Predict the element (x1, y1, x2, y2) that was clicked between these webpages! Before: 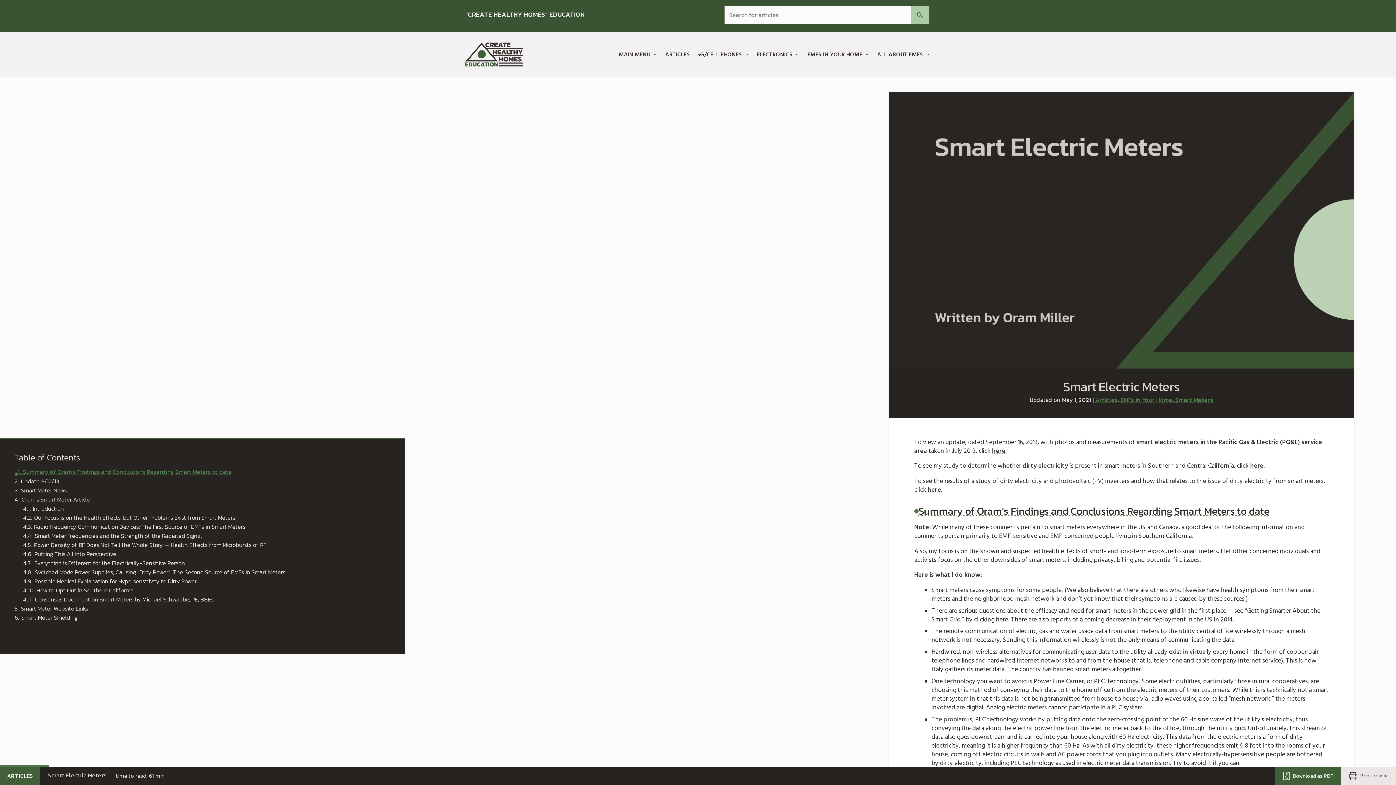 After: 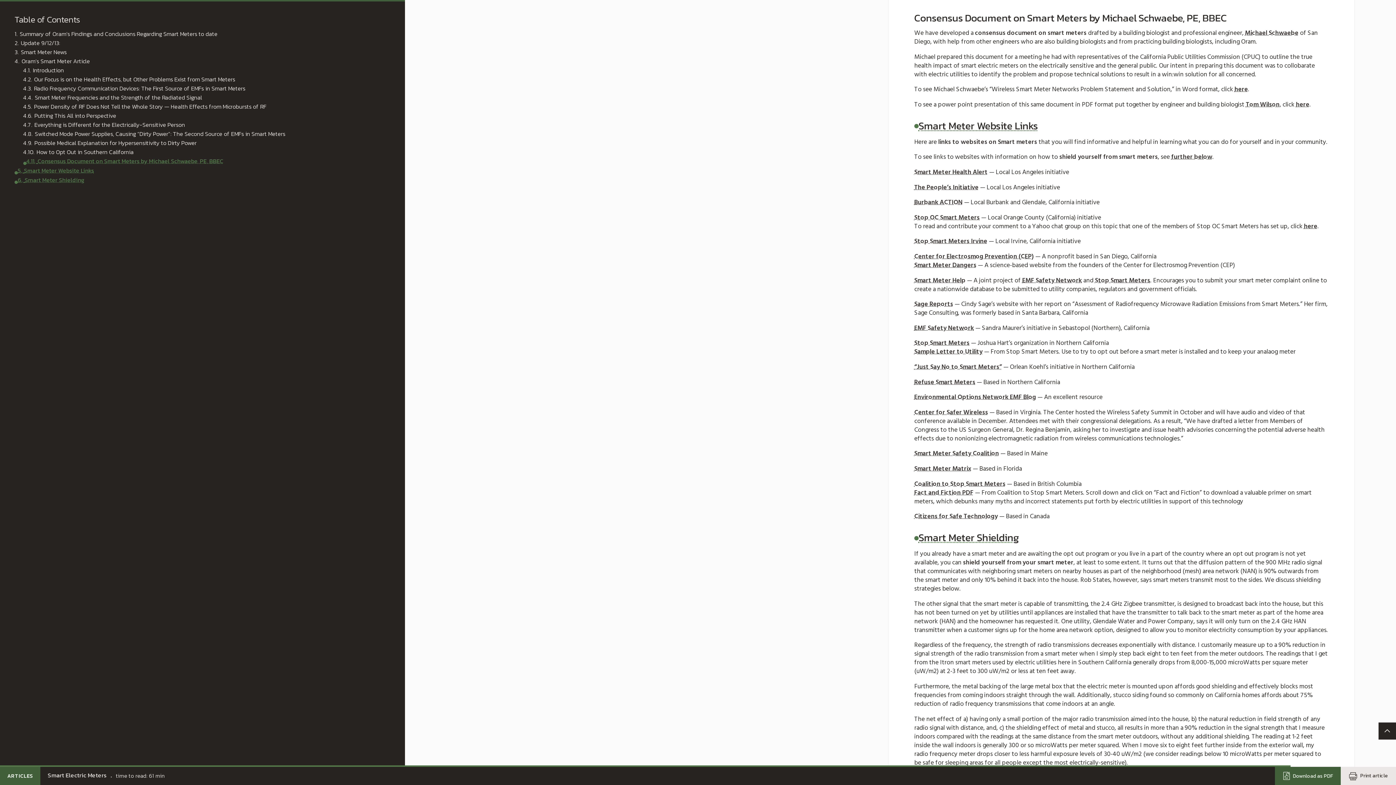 Action: label: 4.11. Consensus Document on Smart Meters by Michael Schwaebe, PE, BBEC bbox: (23, 595, 214, 604)